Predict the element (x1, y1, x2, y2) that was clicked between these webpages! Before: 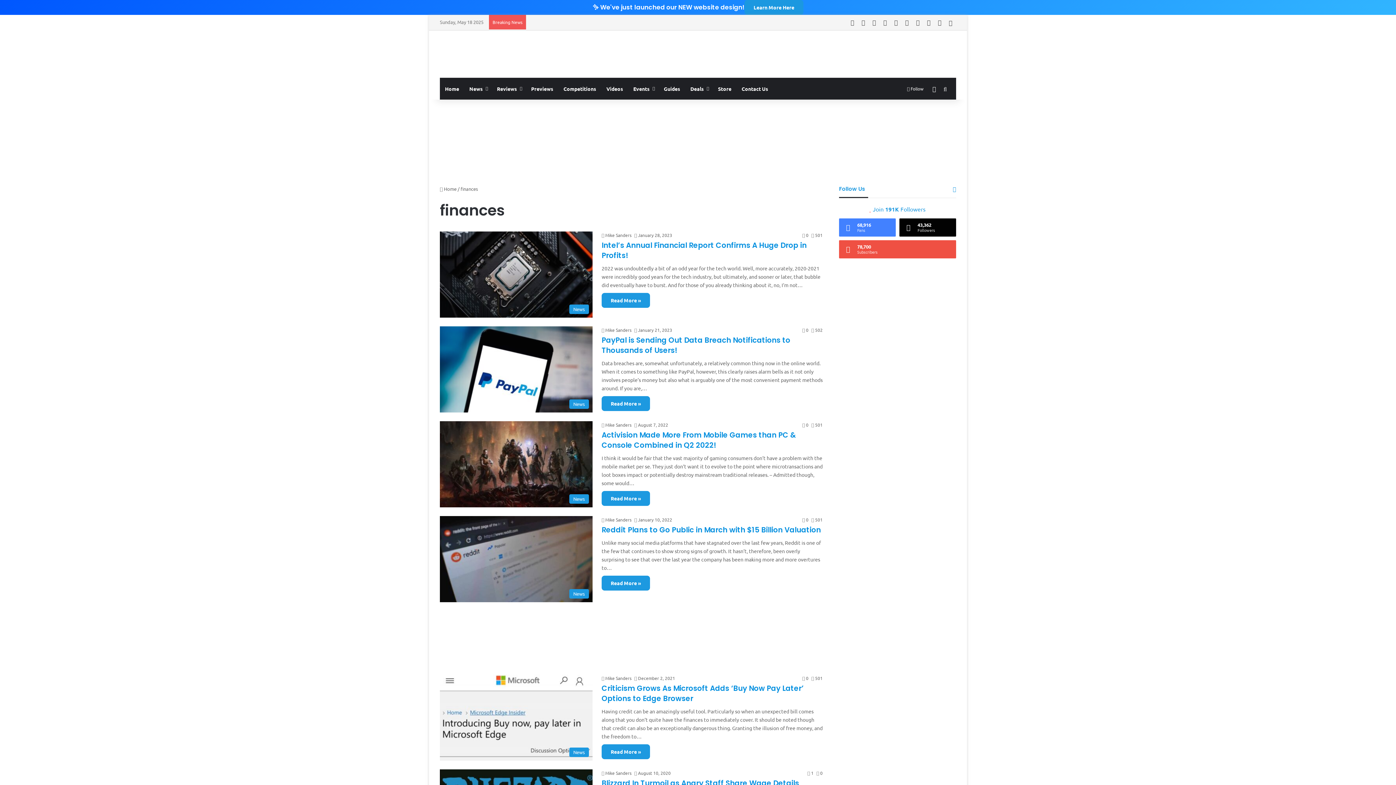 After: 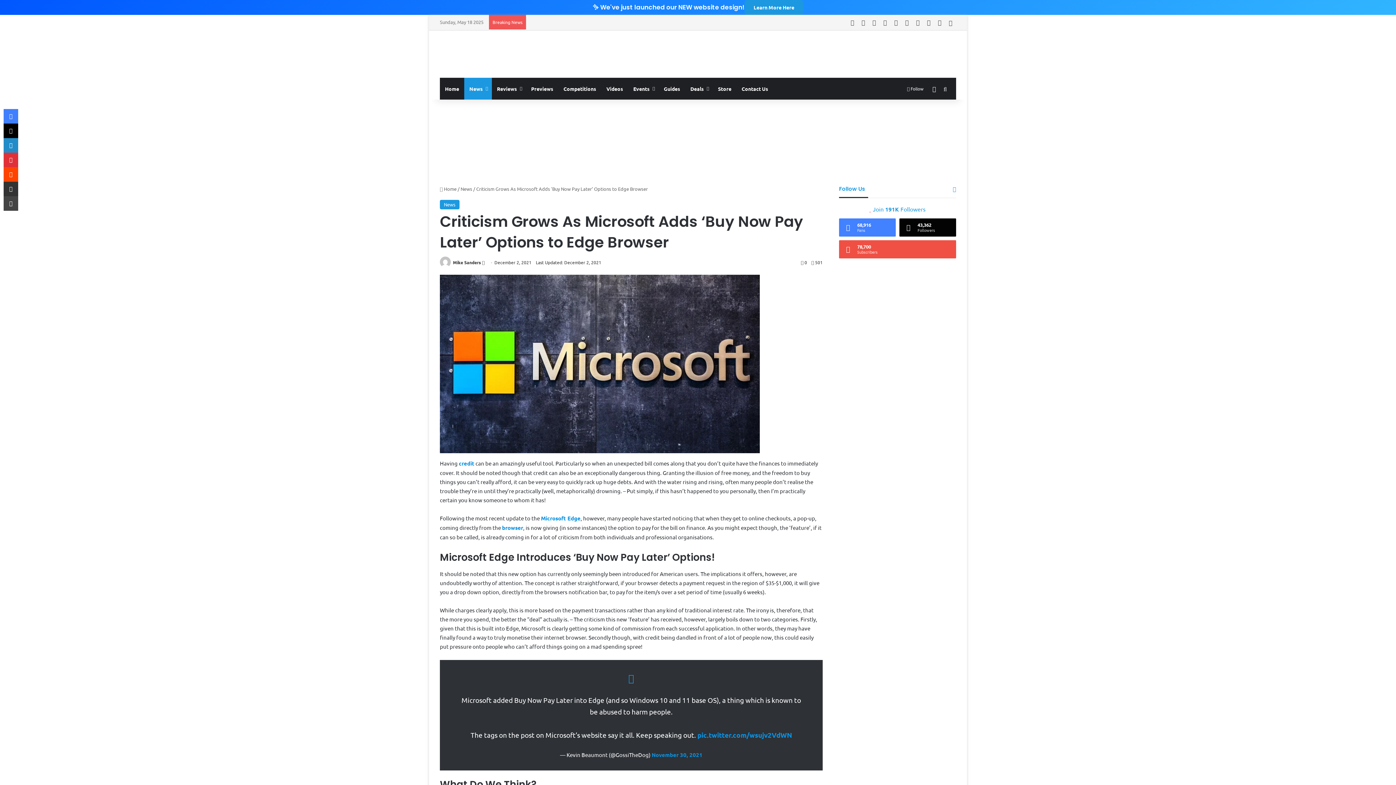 Action: bbox: (440, 675, 592, 761) label: Criticism Grows As Microsoft Adds ‘Buy Now Pay Later’ Options to Edge Browser